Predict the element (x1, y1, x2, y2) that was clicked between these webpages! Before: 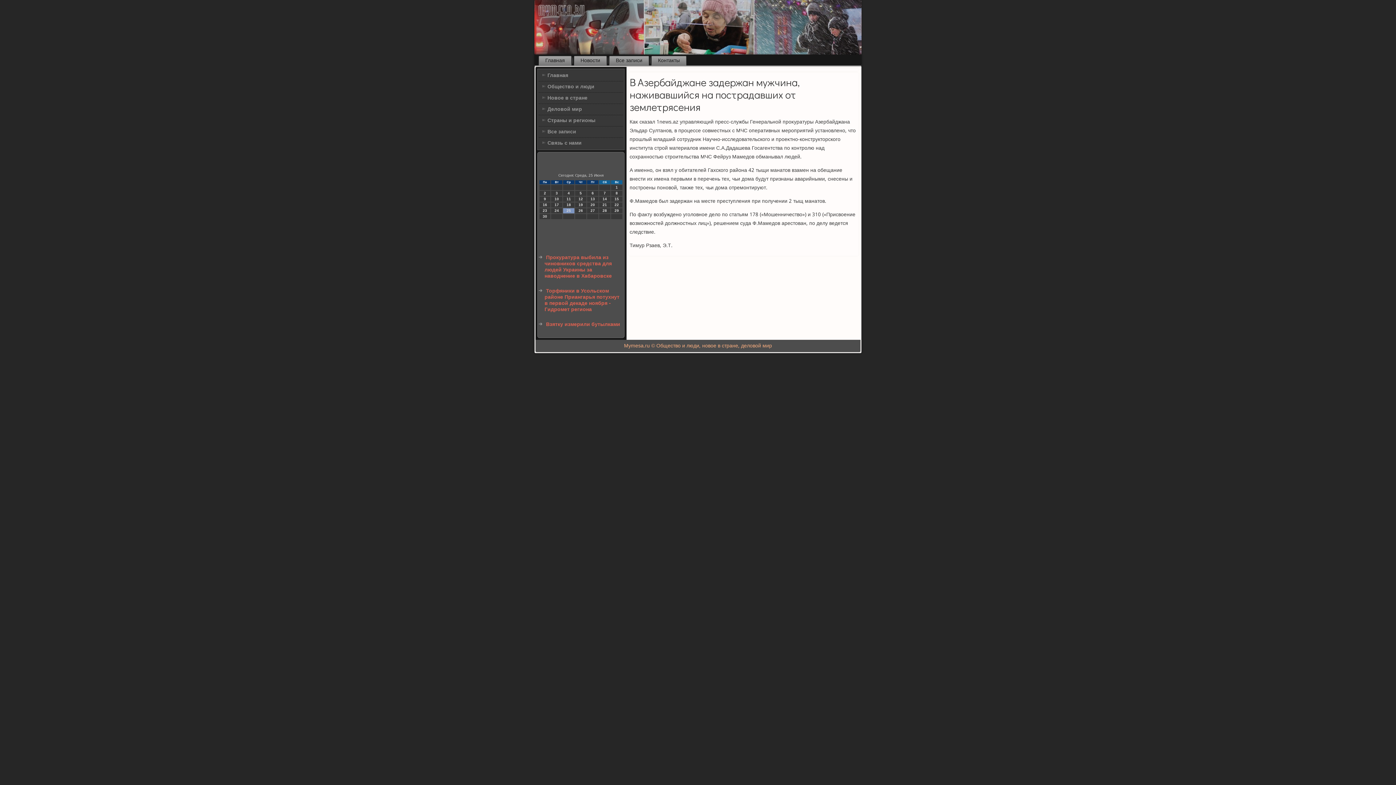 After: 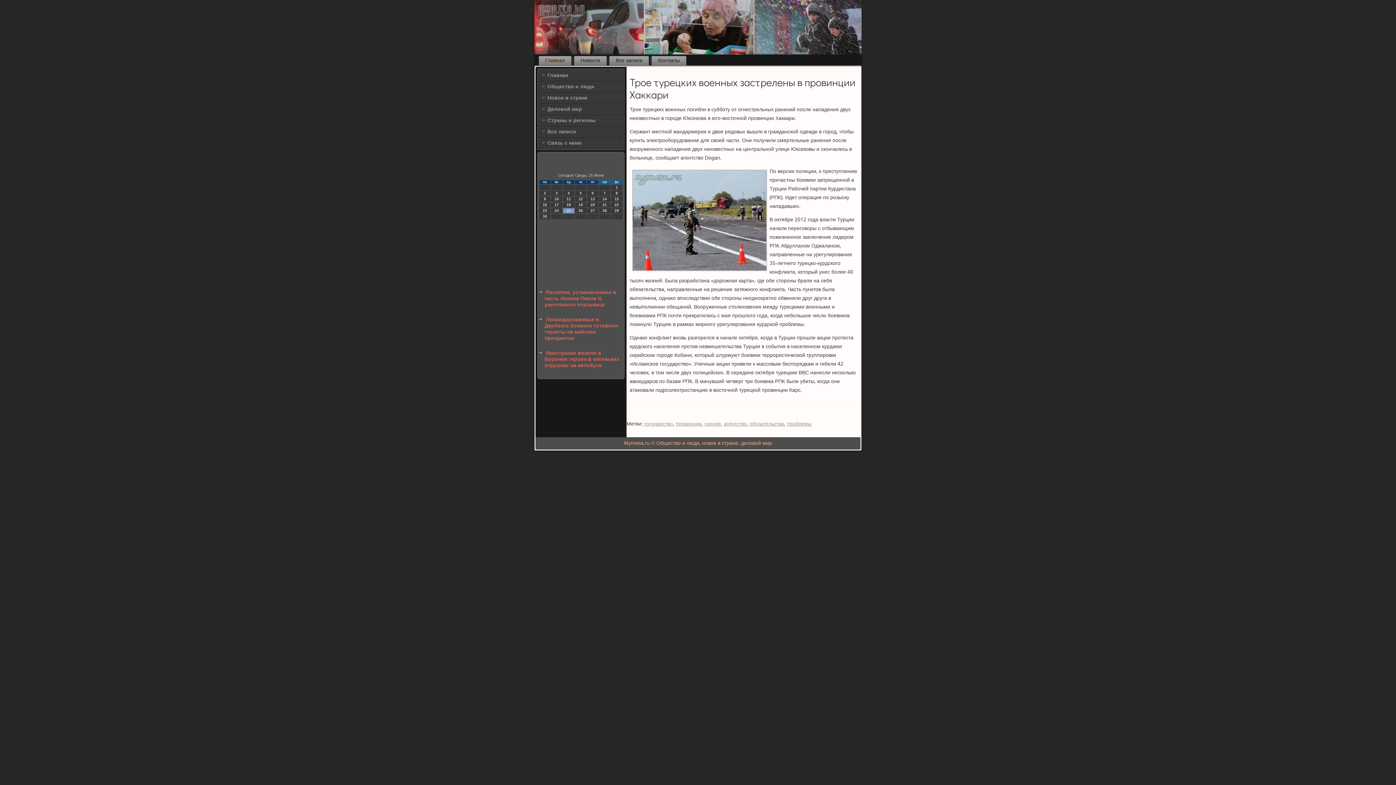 Action: bbox: (538, 56, 571, 65) label: Главная